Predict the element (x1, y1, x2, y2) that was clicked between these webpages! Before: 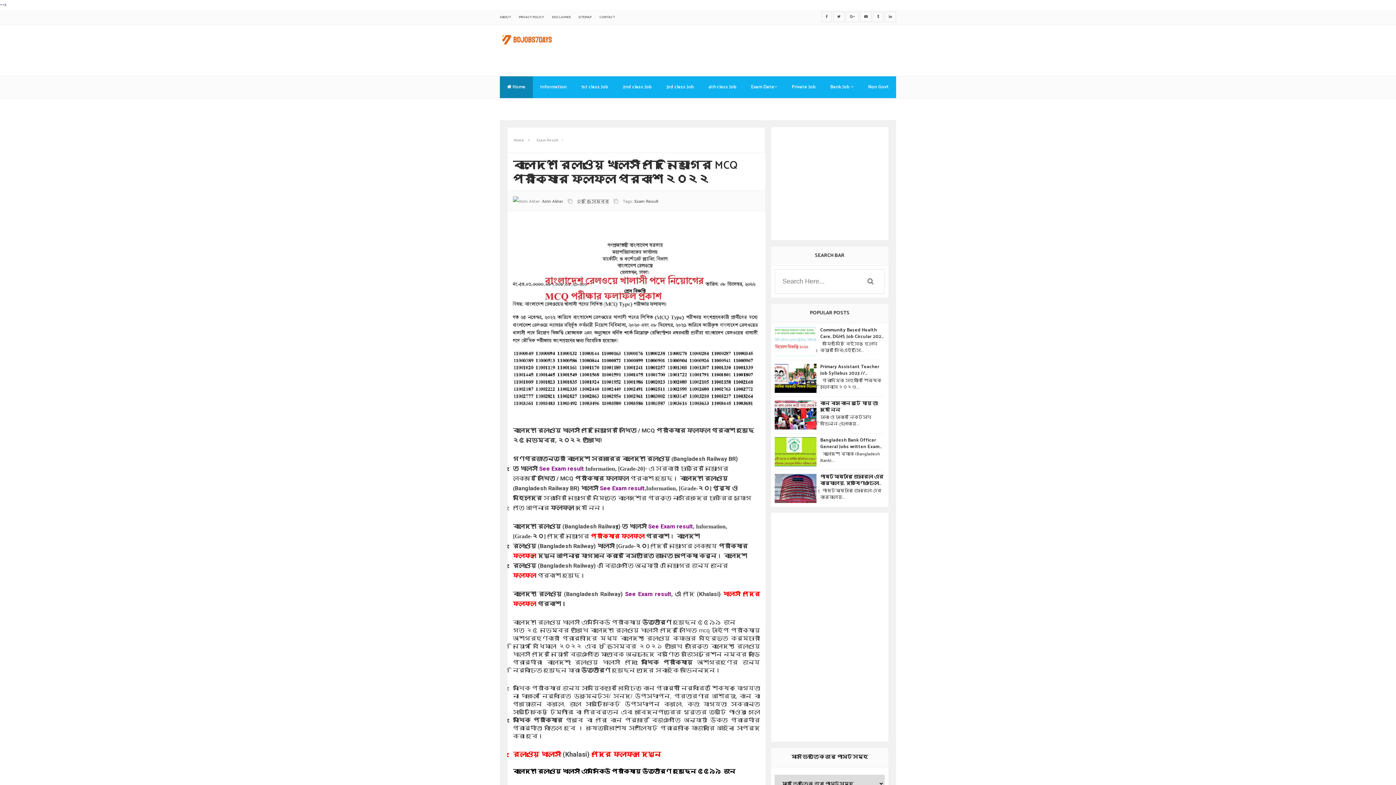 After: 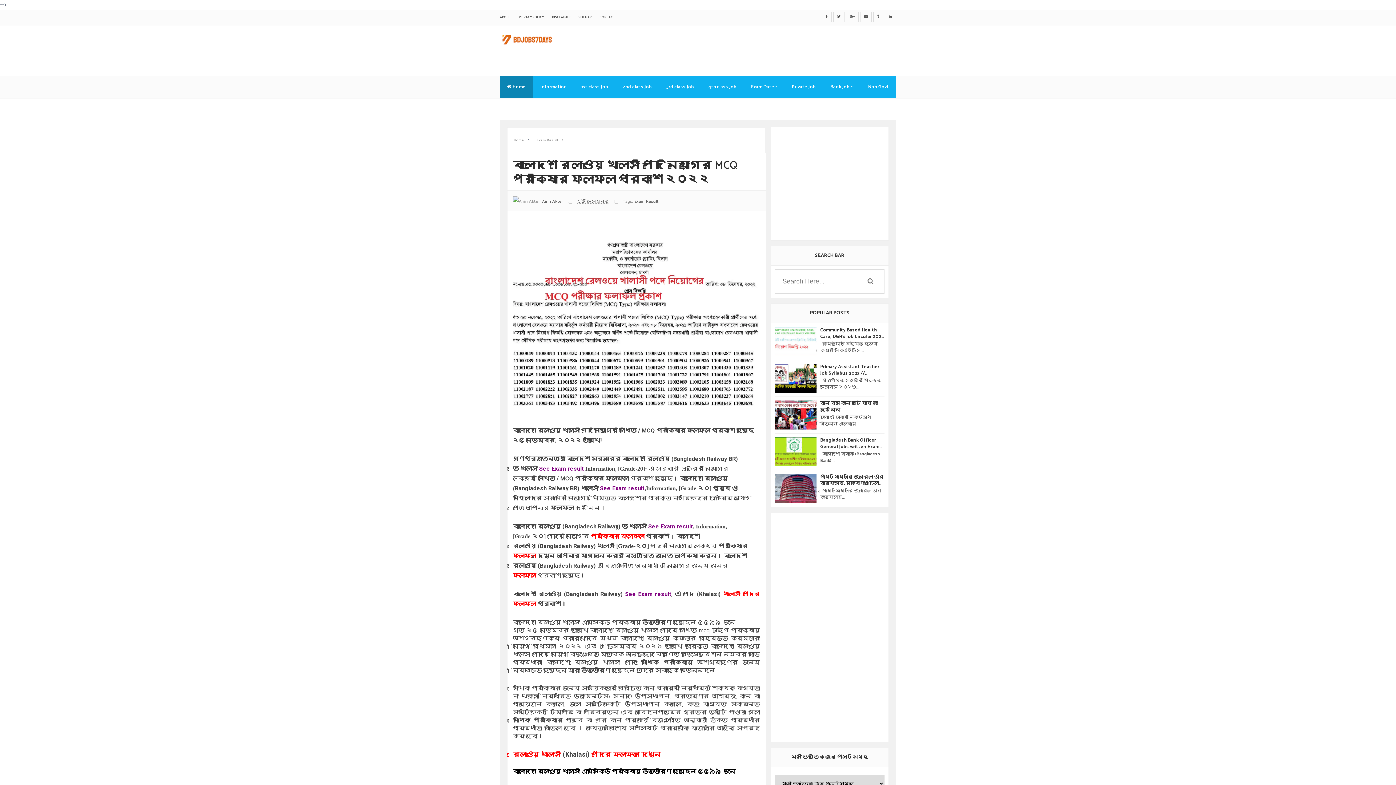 Action: bbox: (775, 327, 820, 356)